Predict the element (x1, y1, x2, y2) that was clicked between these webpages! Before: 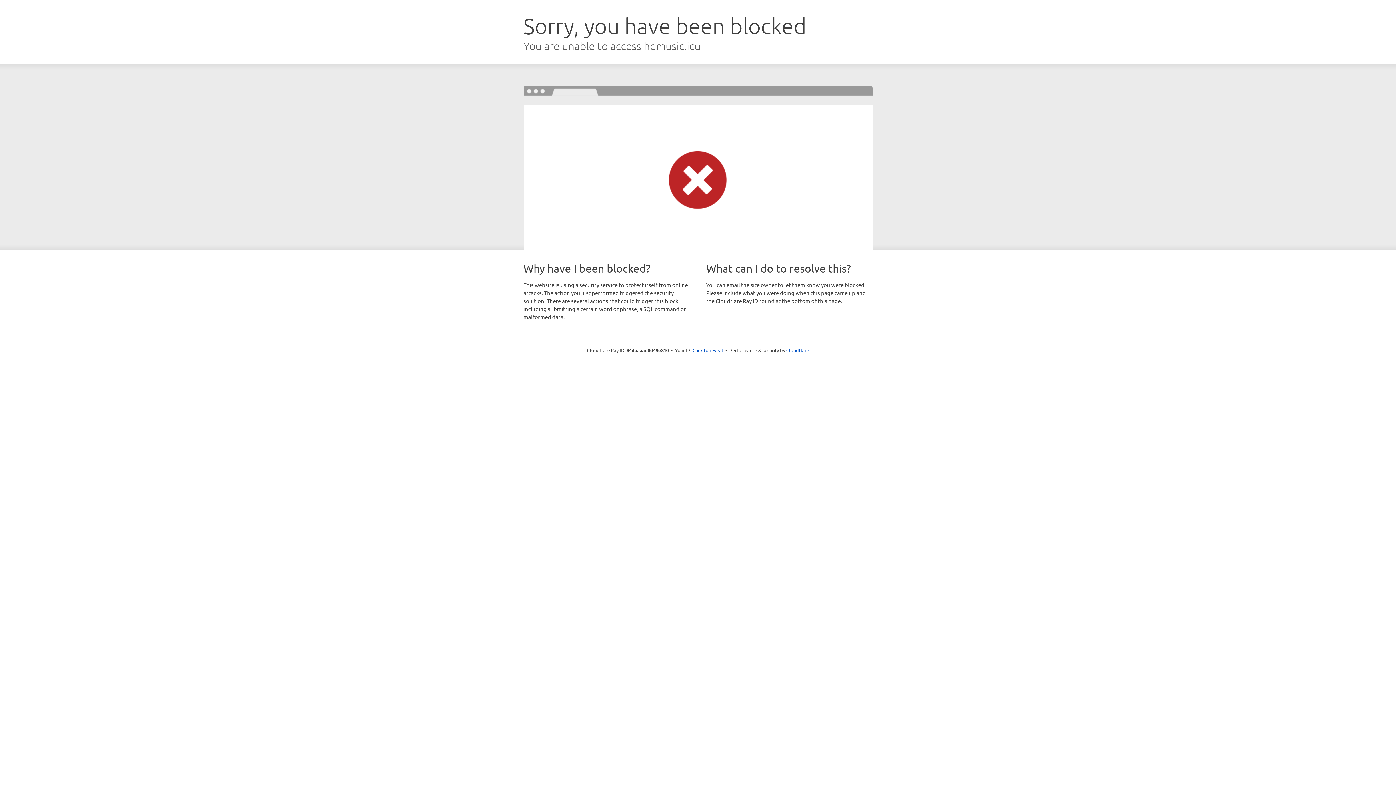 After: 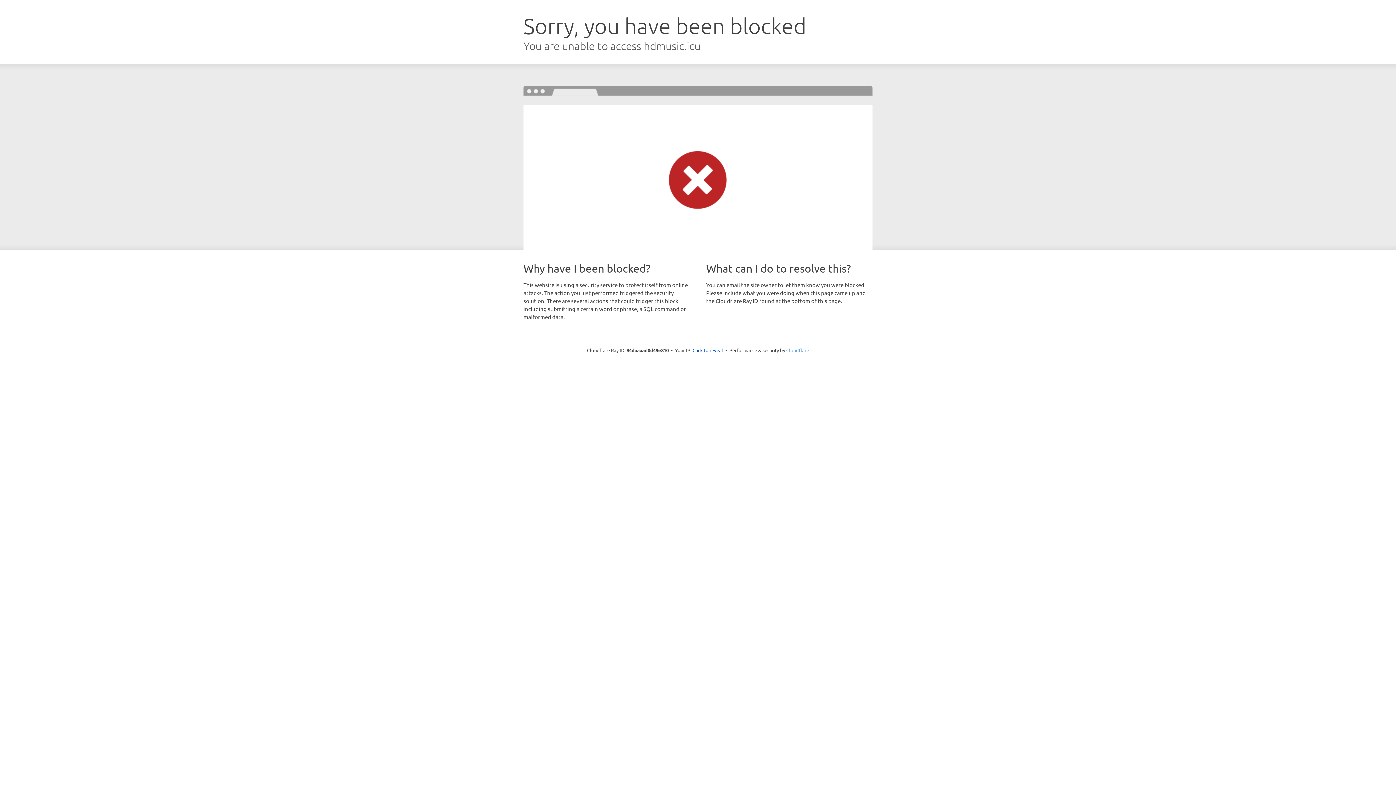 Action: bbox: (786, 347, 809, 353) label: Cloudflare